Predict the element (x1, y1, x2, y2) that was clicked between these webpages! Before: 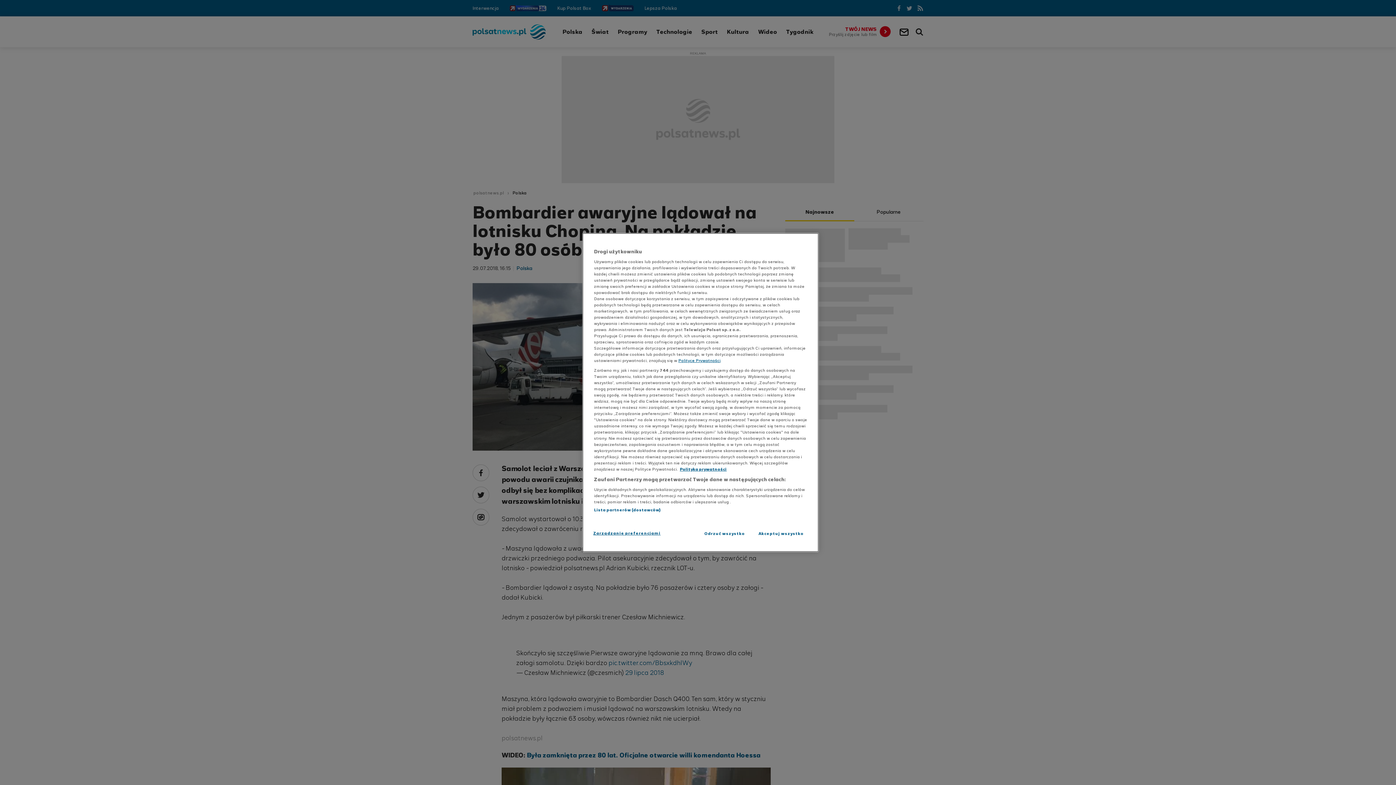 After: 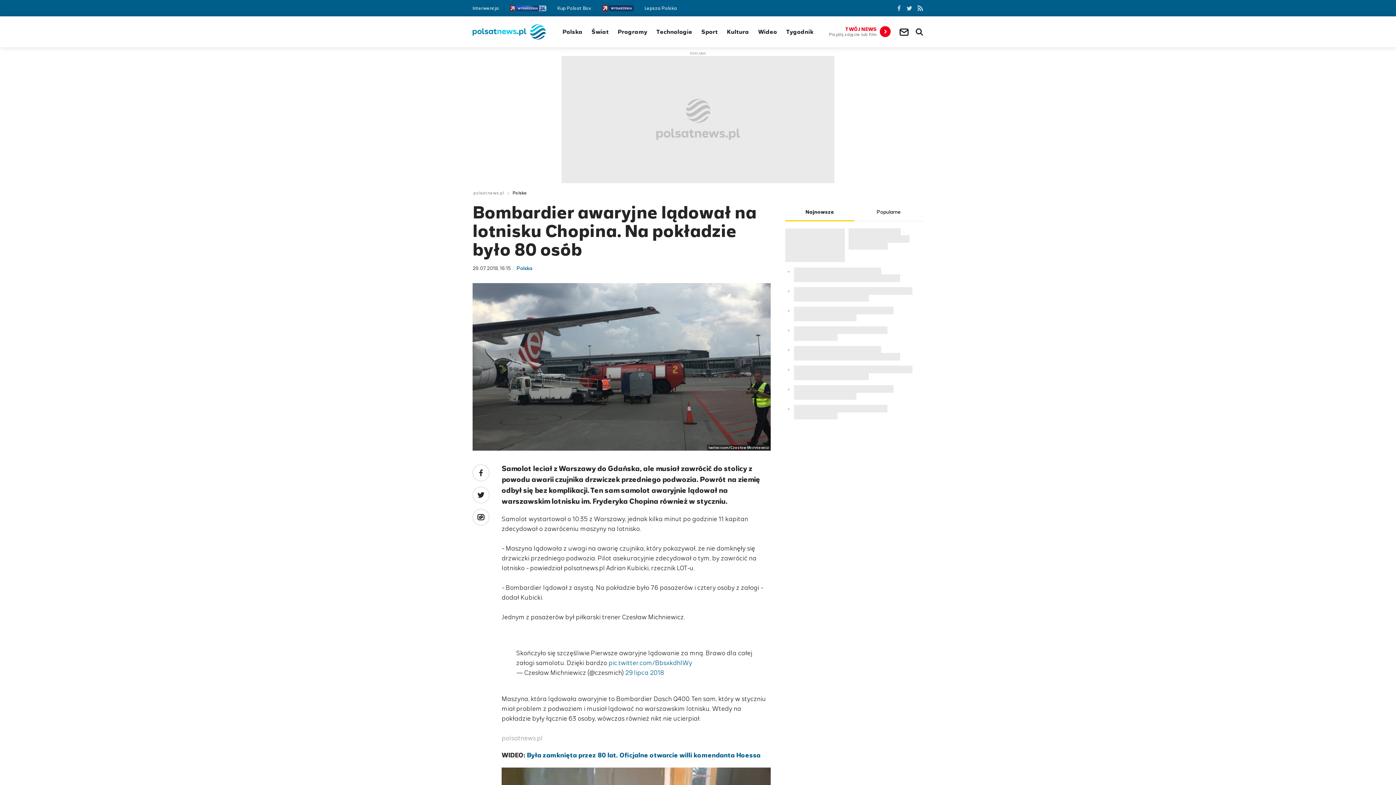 Action: bbox: (754, 526, 808, 541) label: Akceptuj wszystko